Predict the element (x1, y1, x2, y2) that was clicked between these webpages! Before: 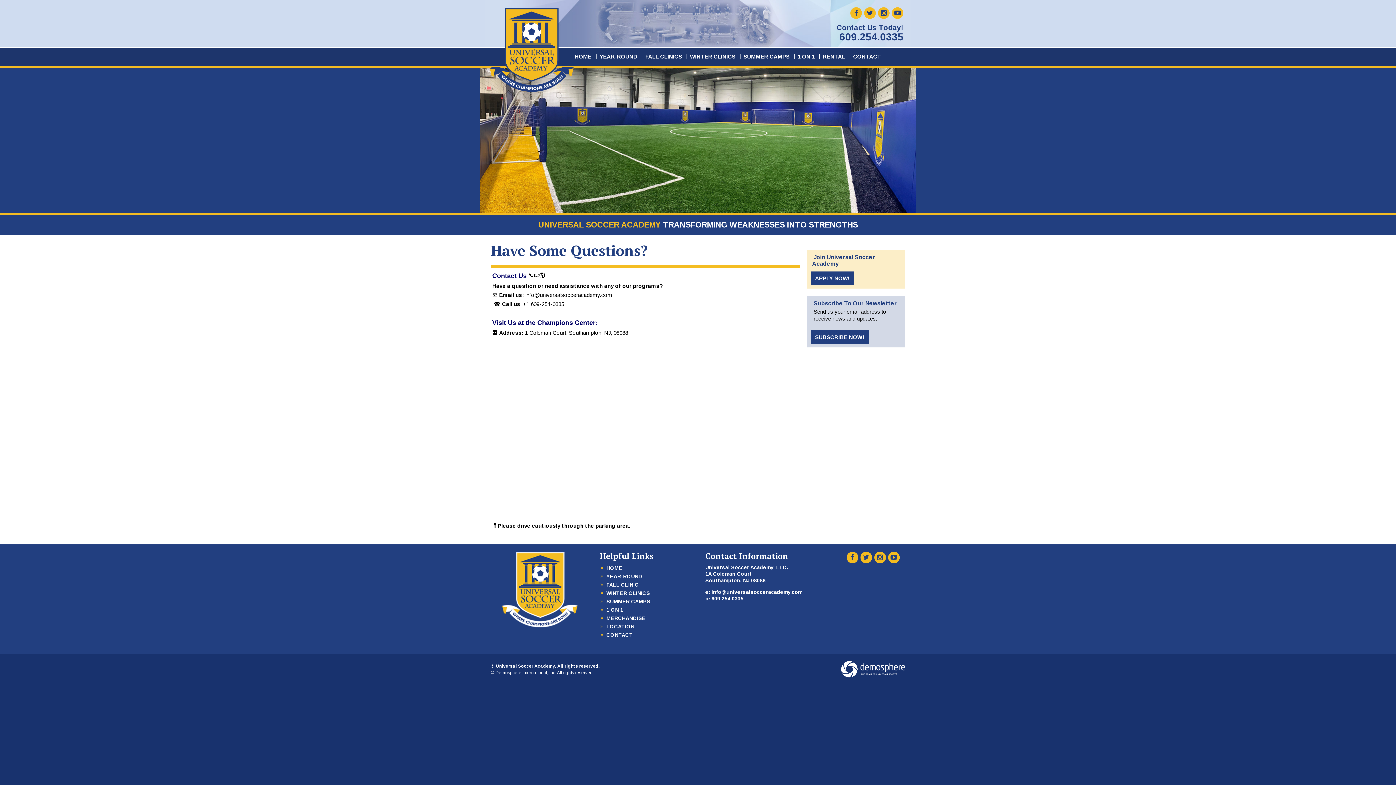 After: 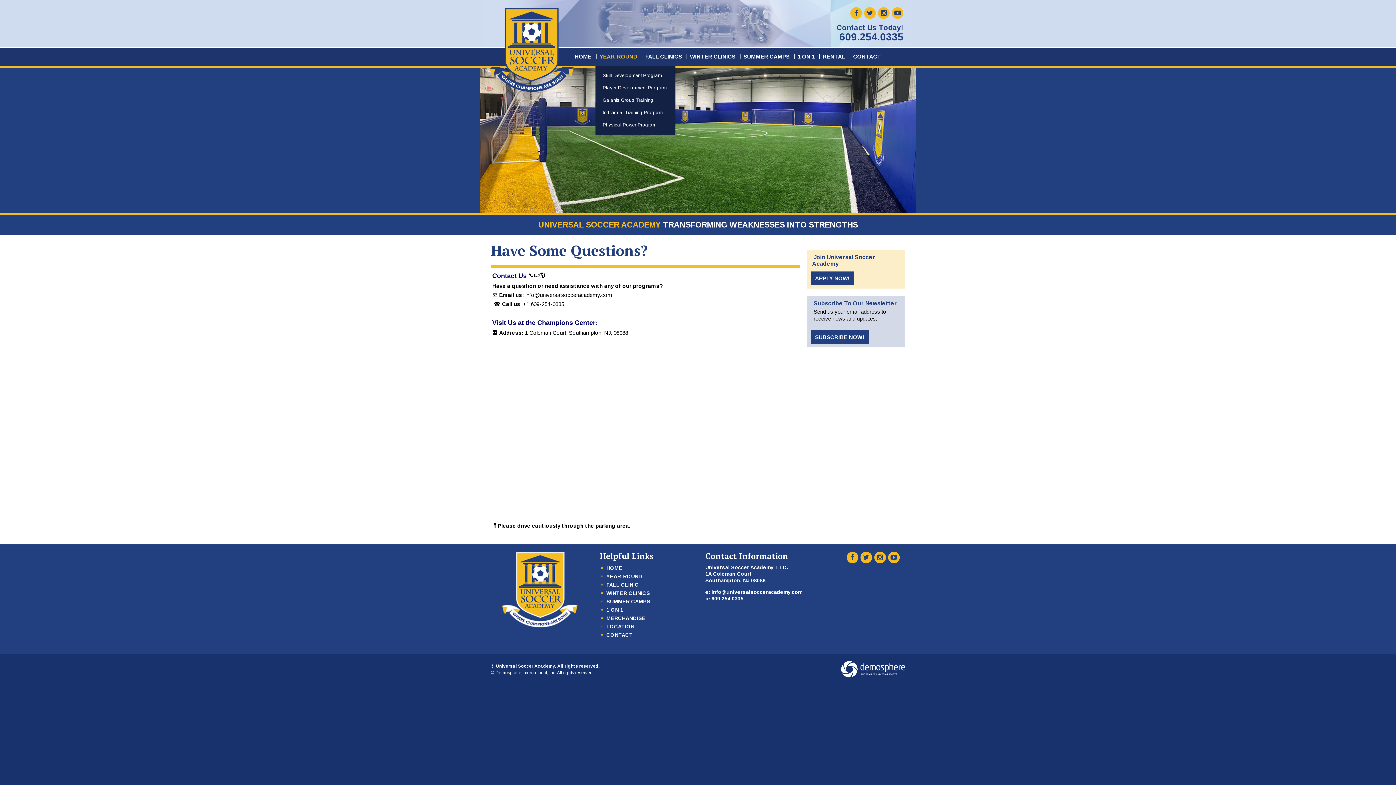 Action: bbox: (595, 47, 641, 65) label: YEAR-ROUND